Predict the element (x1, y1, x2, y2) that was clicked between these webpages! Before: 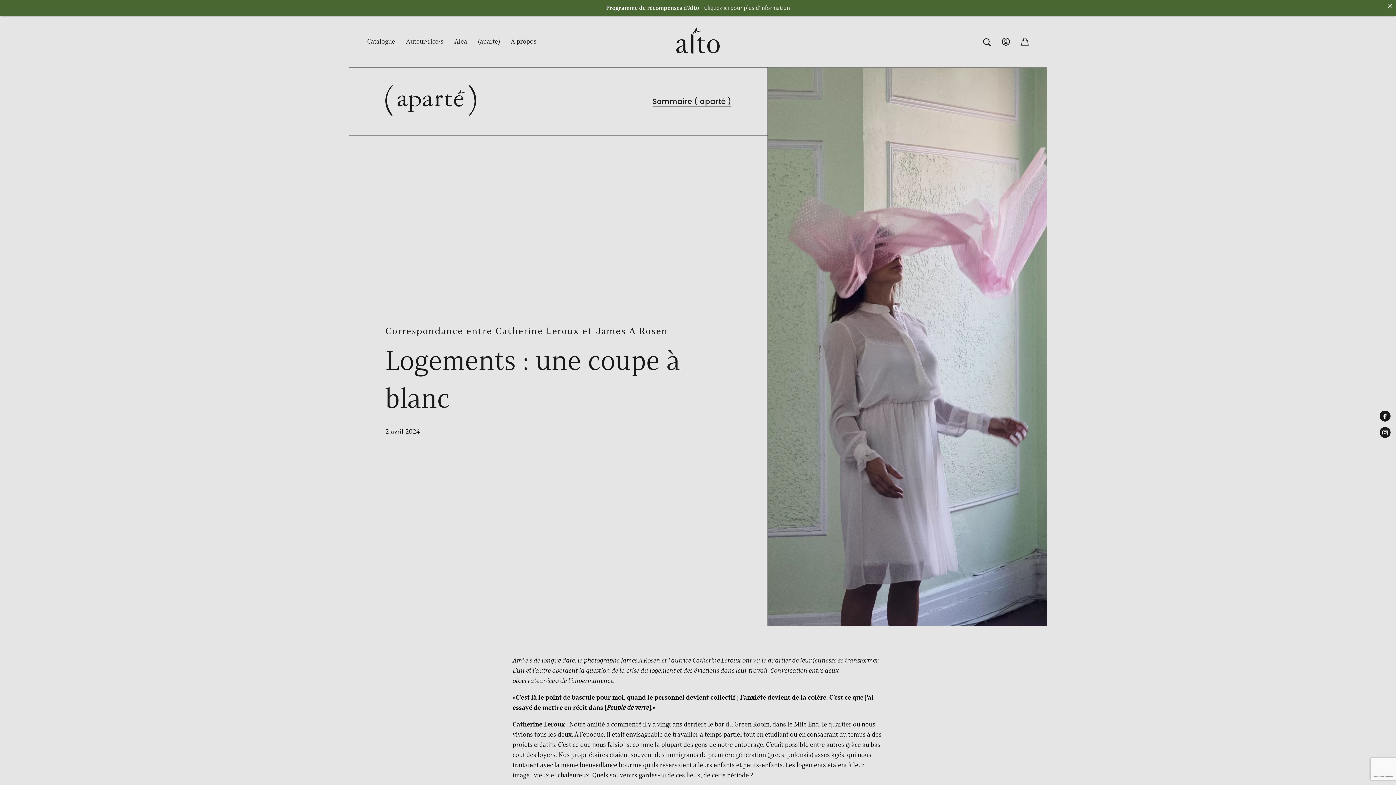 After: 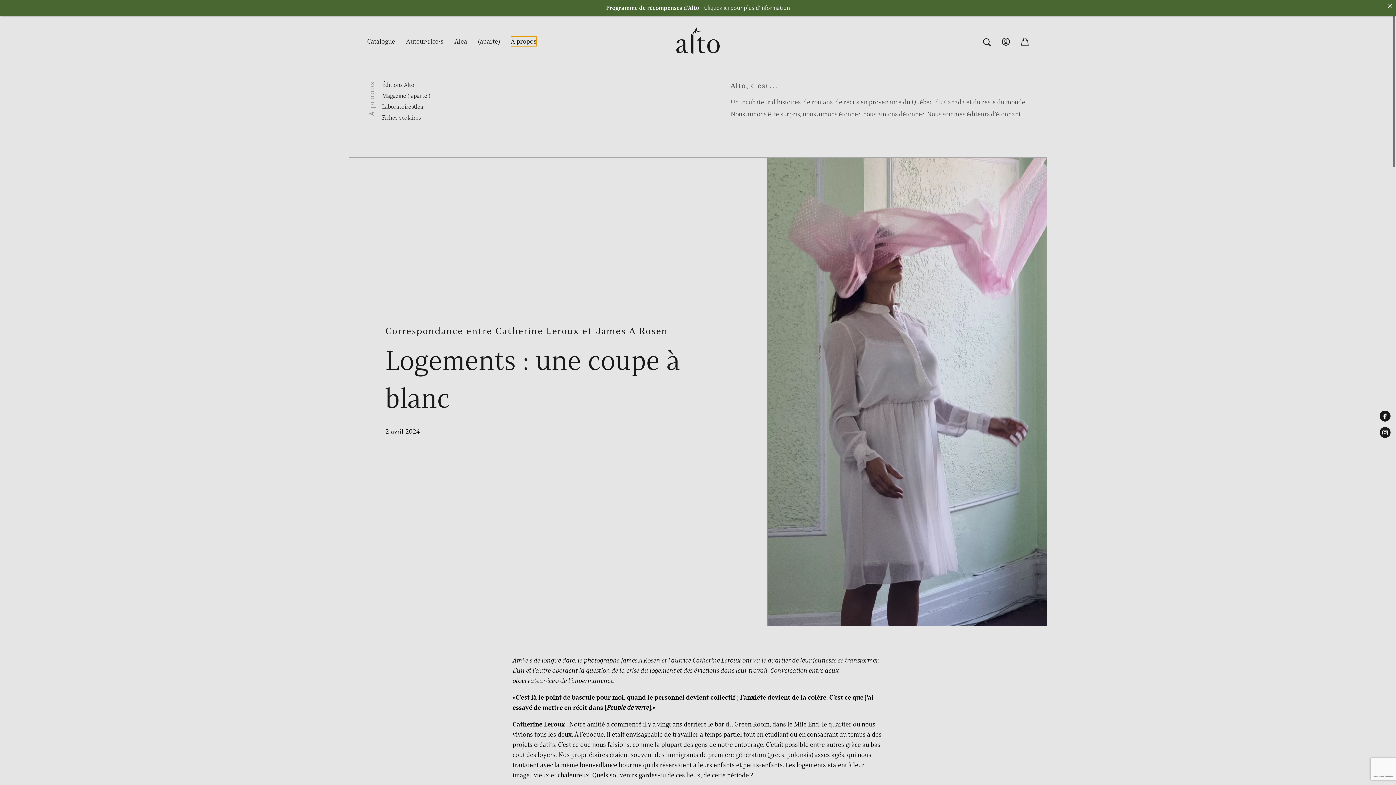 Action: bbox: (510, 36, 536, 46) label: À propos